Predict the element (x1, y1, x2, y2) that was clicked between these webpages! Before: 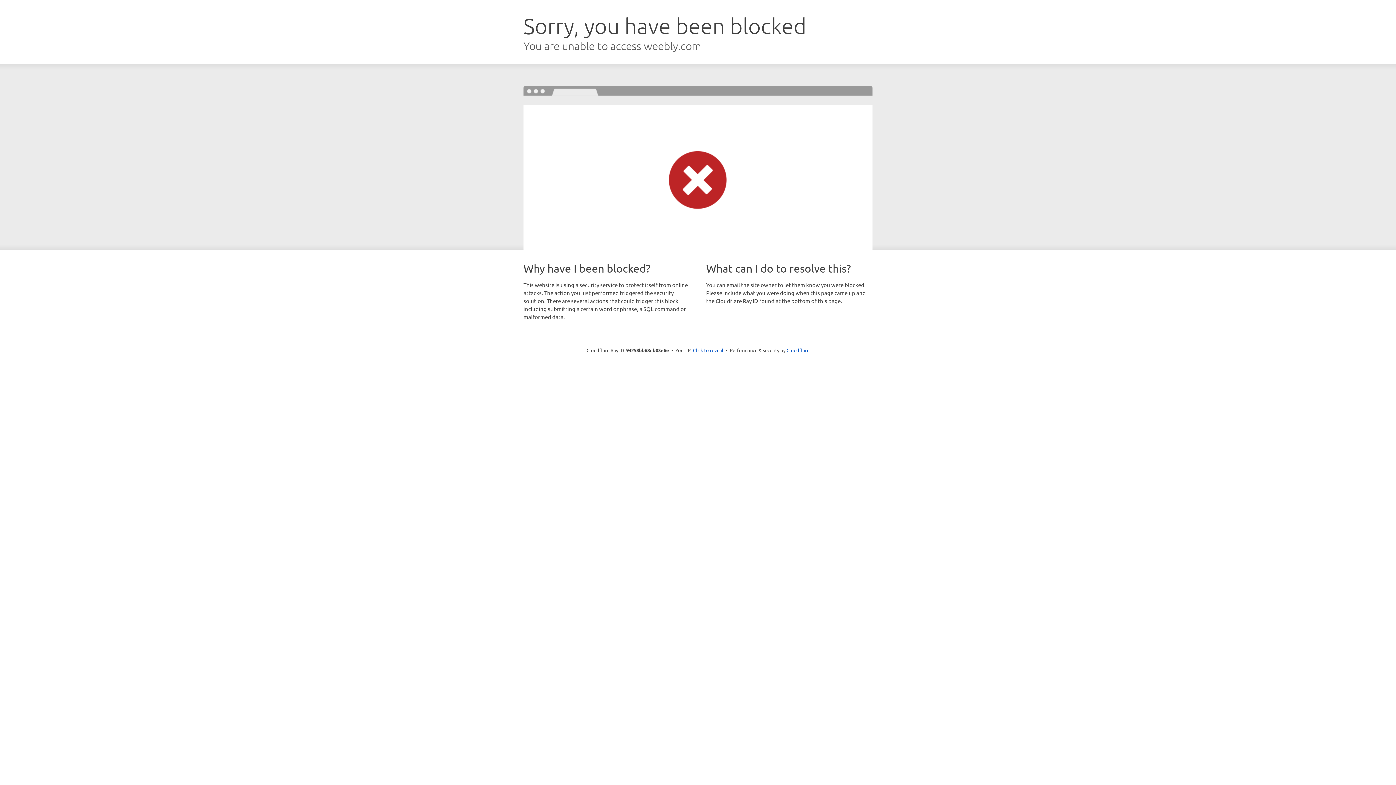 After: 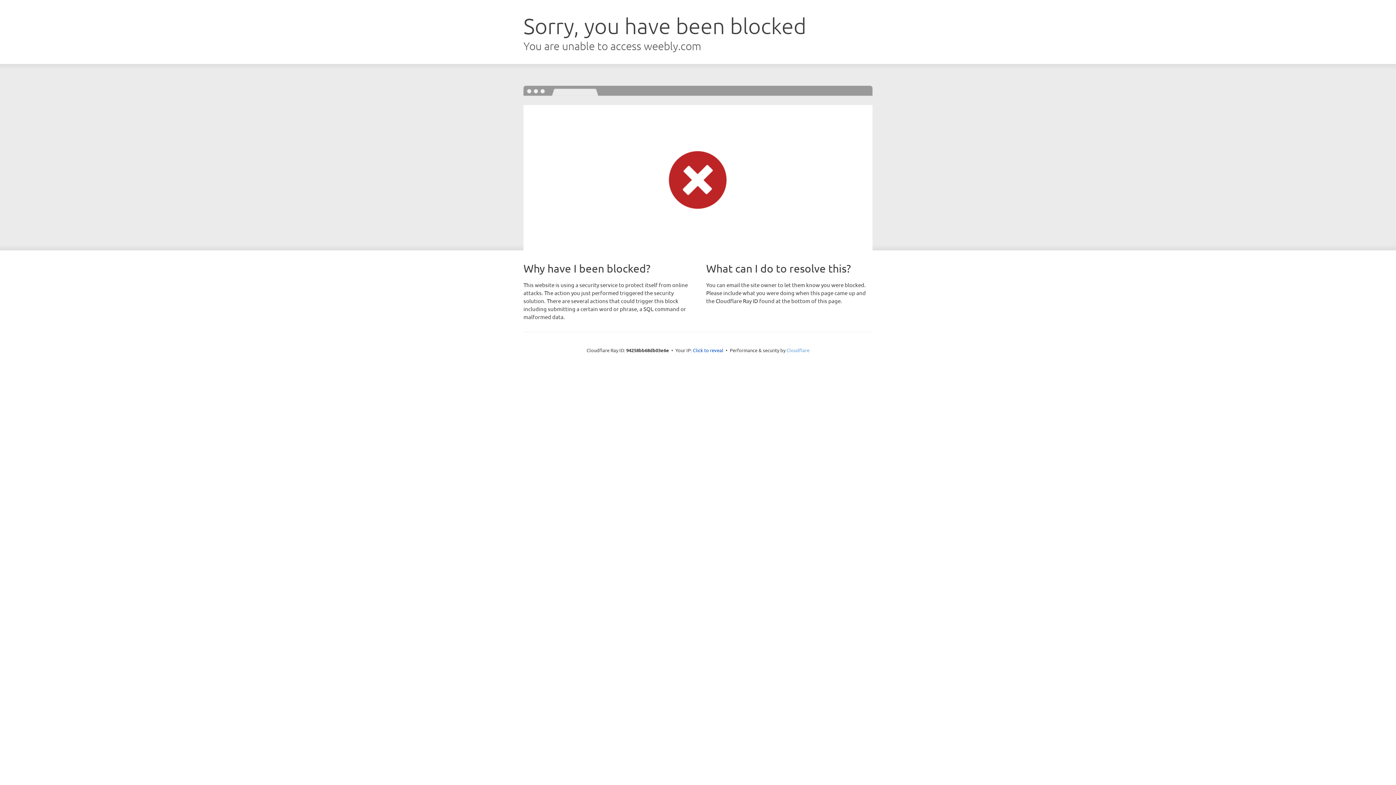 Action: bbox: (786, 347, 809, 353) label: Cloudflare